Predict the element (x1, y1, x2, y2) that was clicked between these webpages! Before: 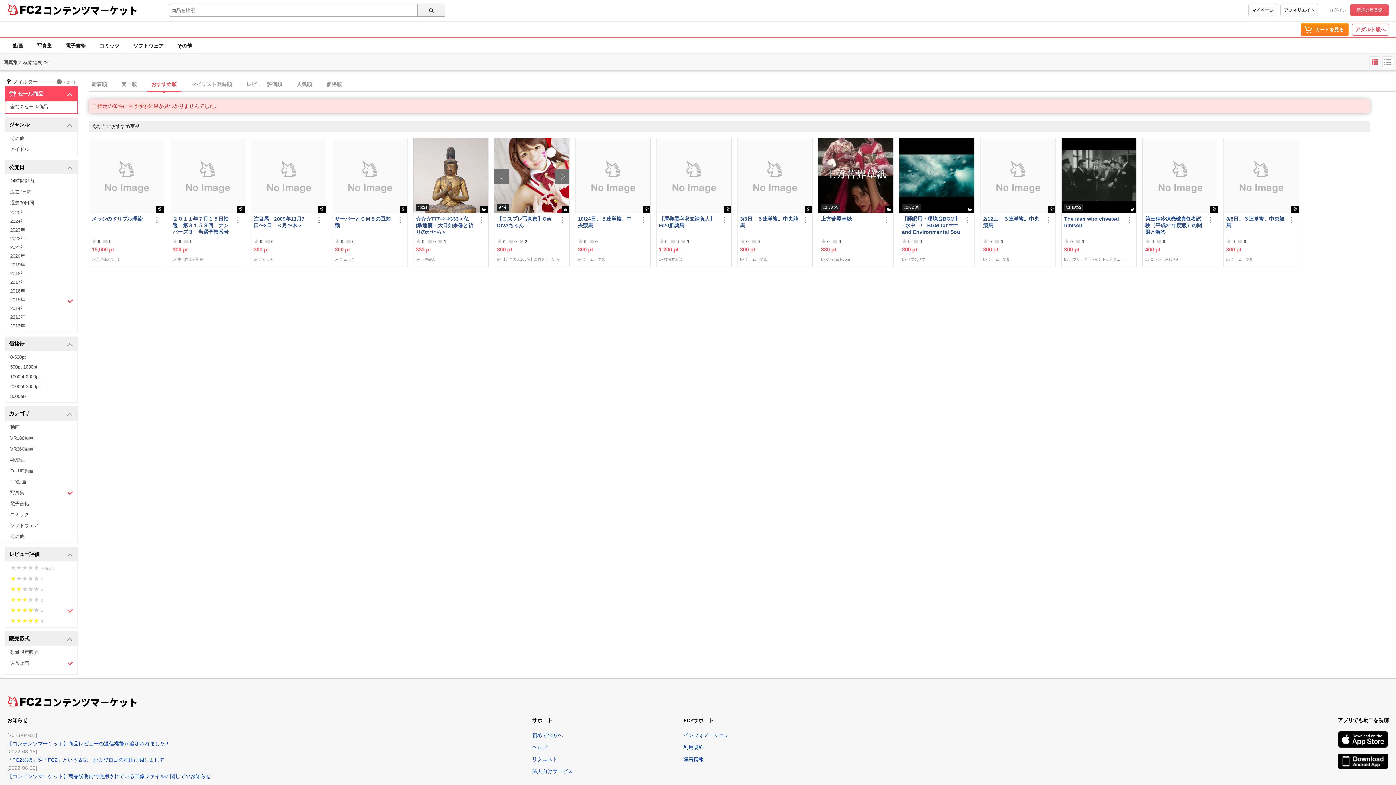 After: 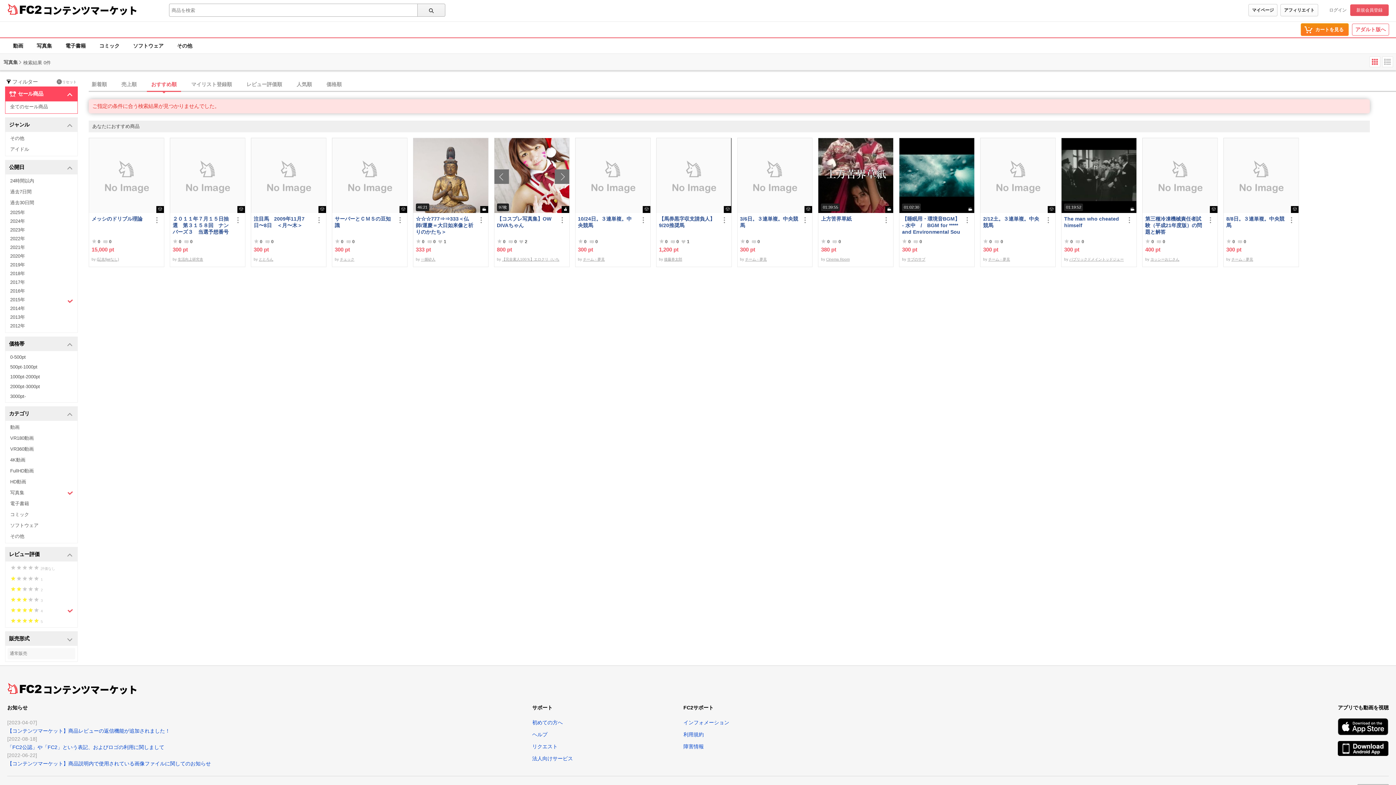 Action: label: 販売形式 bbox: (5, 632, 77, 646)